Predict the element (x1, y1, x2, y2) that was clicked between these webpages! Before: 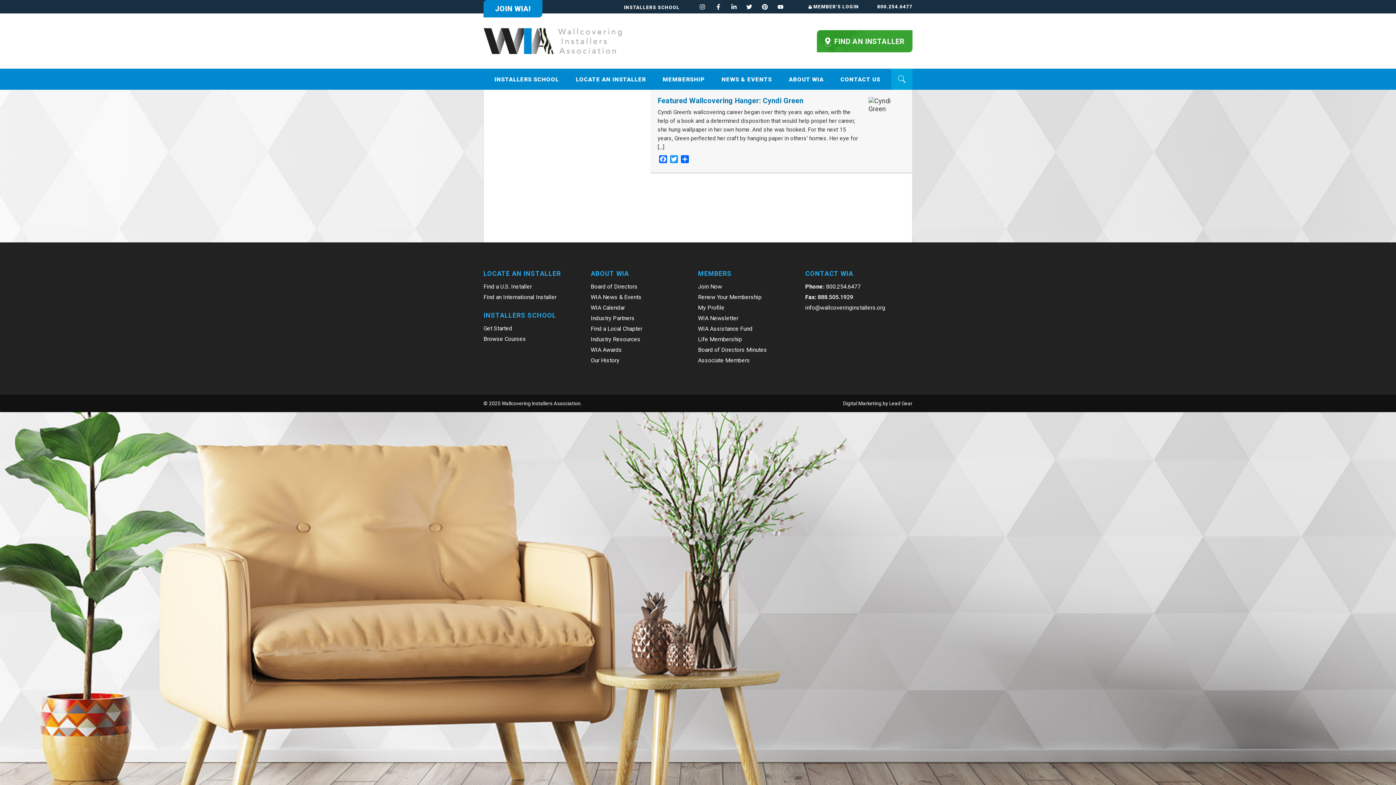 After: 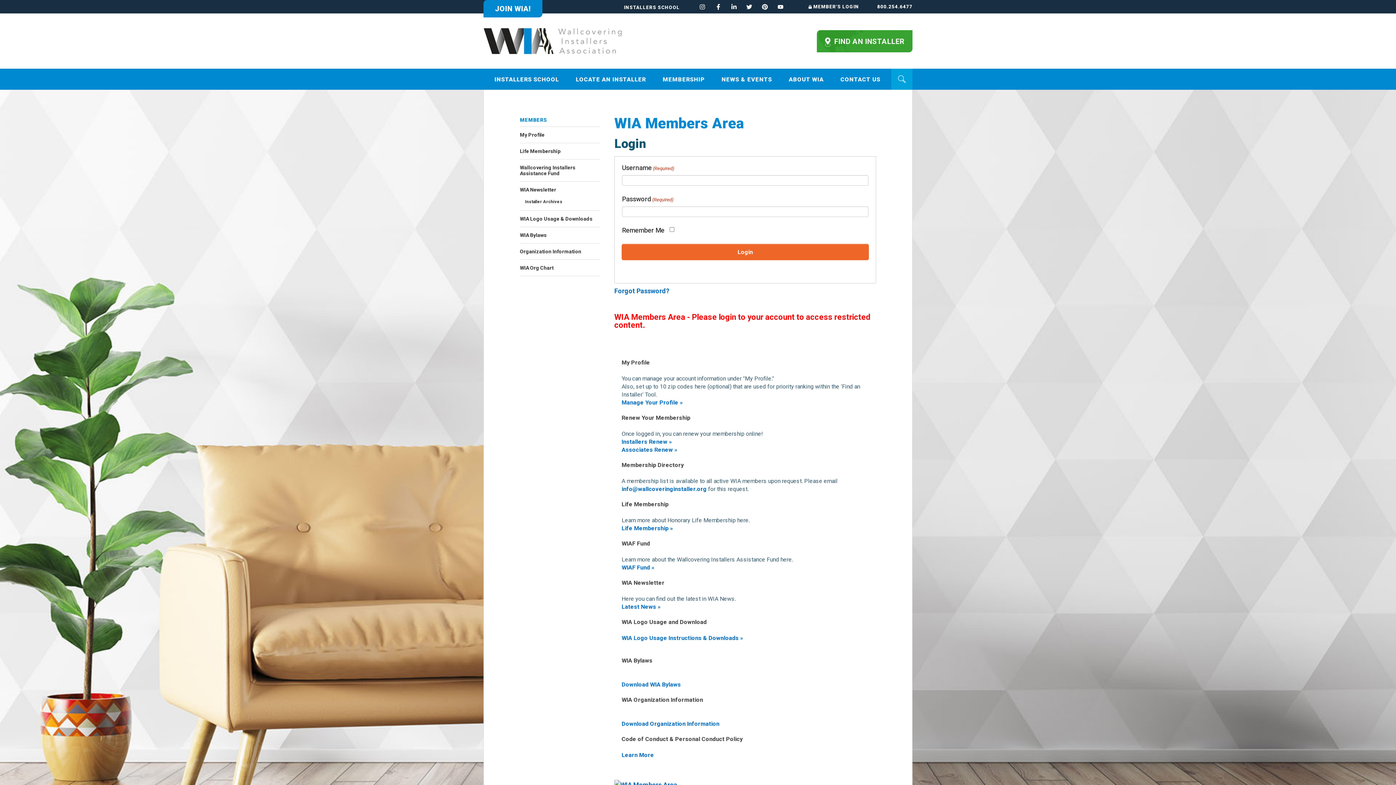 Action: label: Board of Directors Minutes bbox: (698, 346, 767, 353)